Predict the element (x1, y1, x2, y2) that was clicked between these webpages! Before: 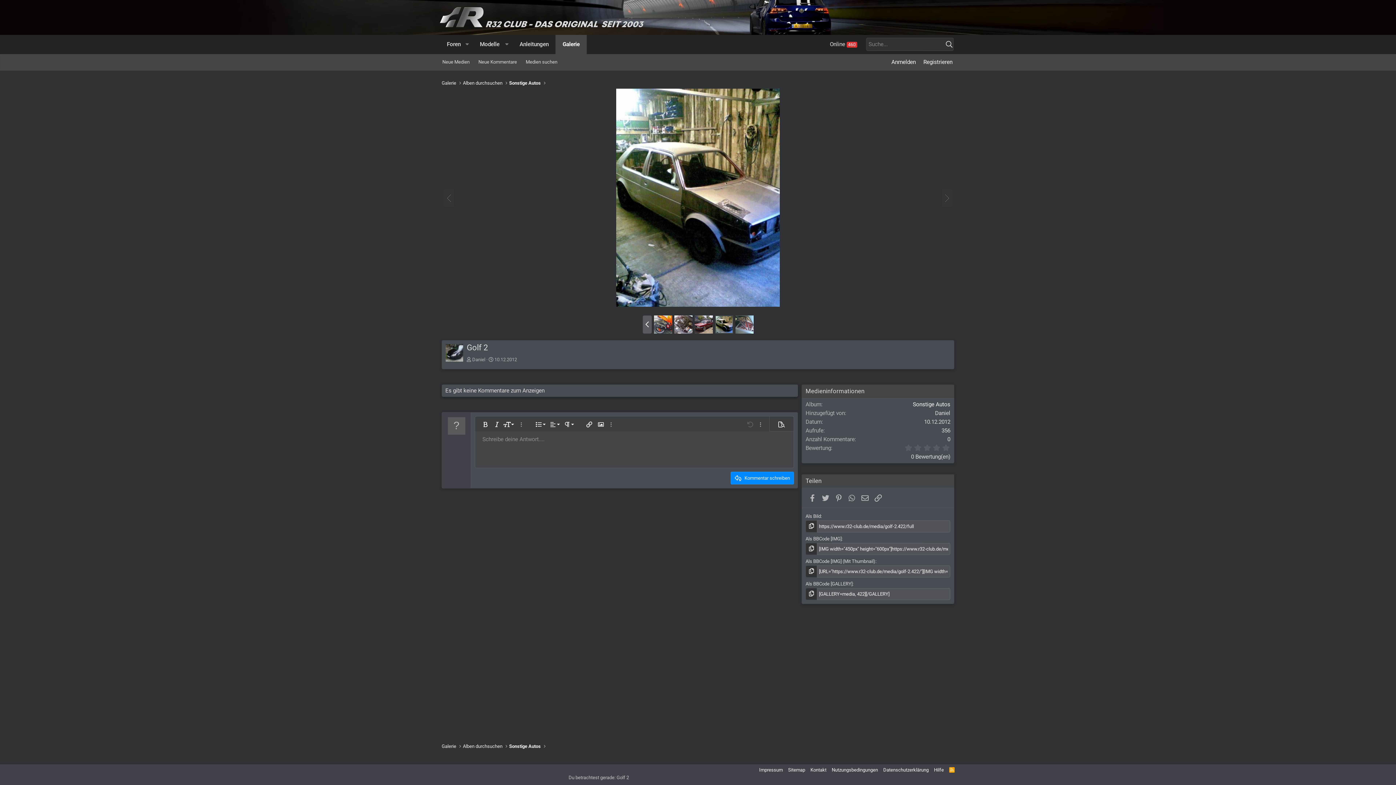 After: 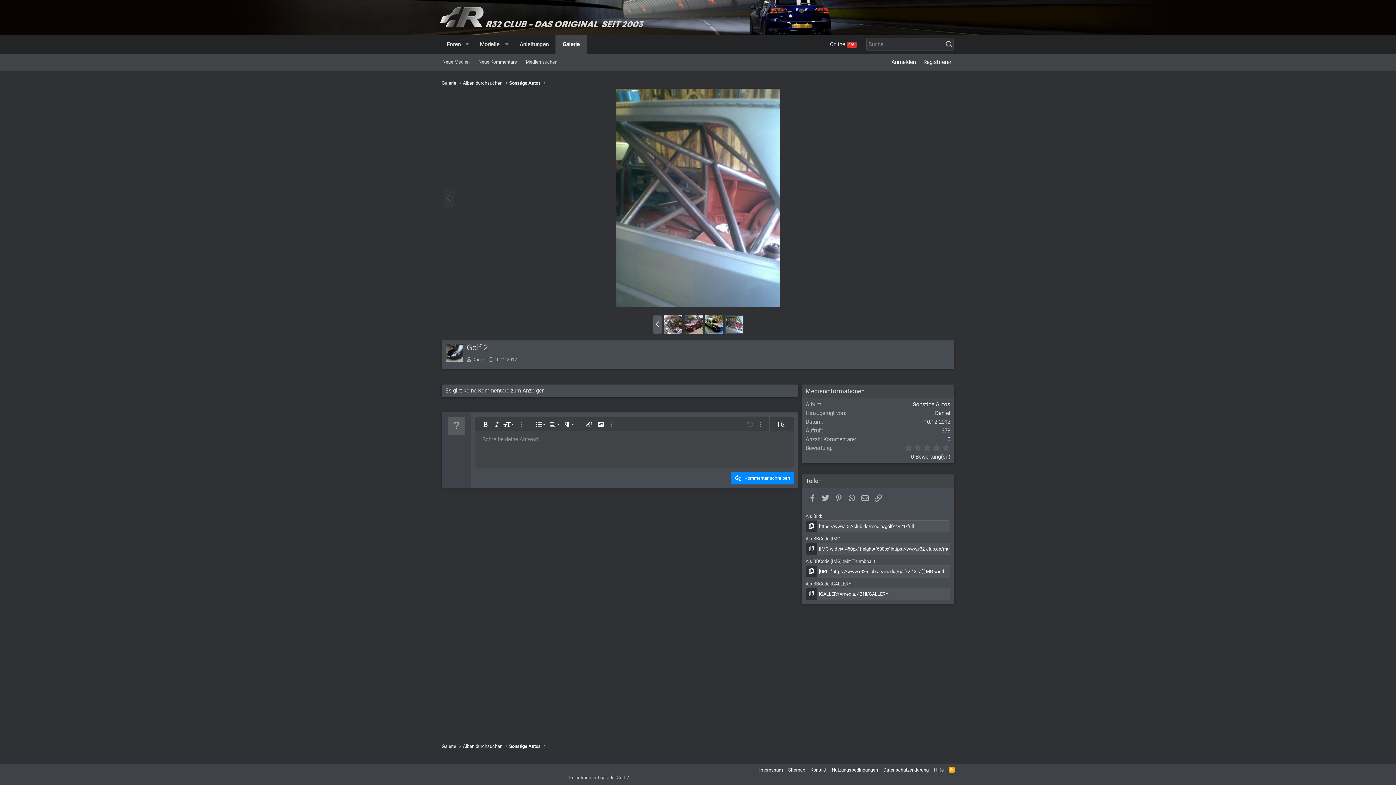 Action: bbox: (735, 315, 753, 333)